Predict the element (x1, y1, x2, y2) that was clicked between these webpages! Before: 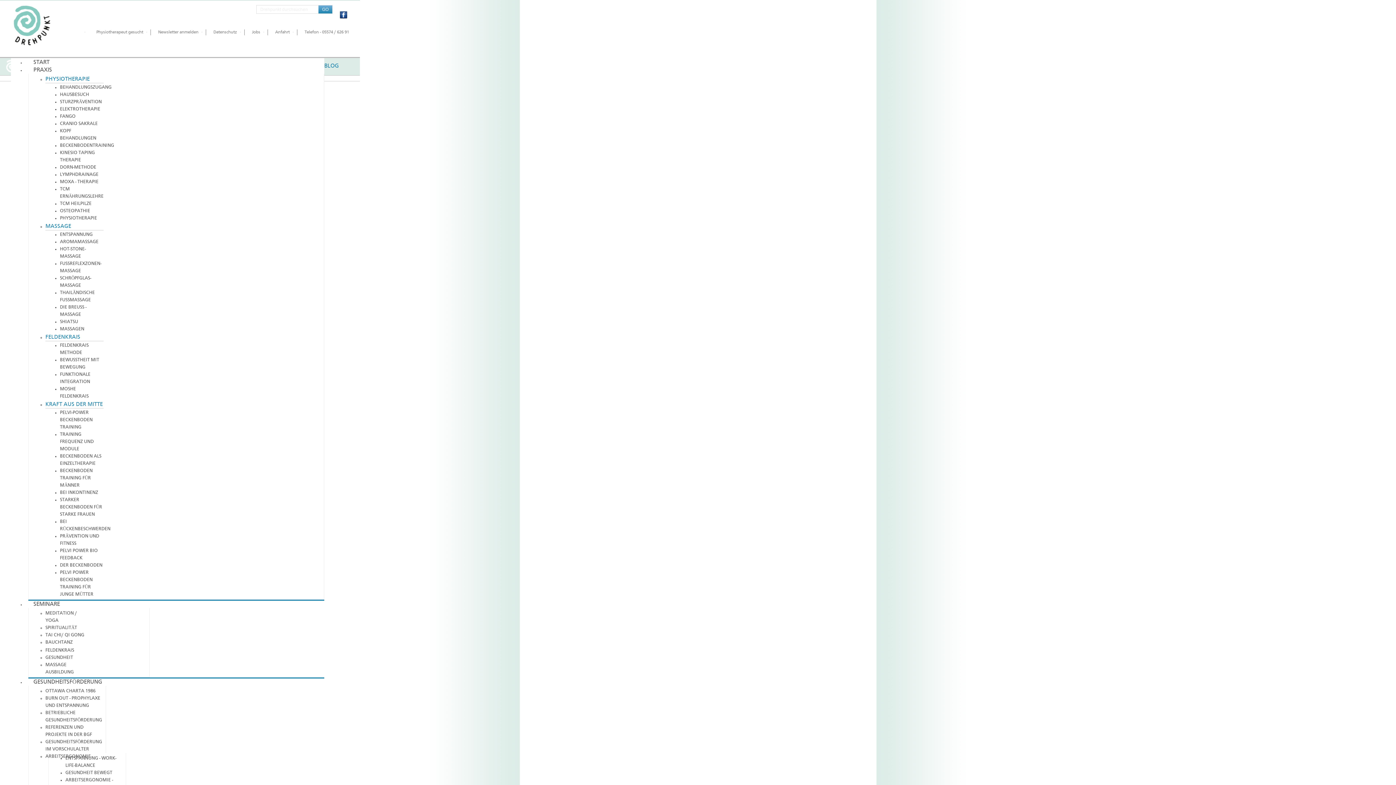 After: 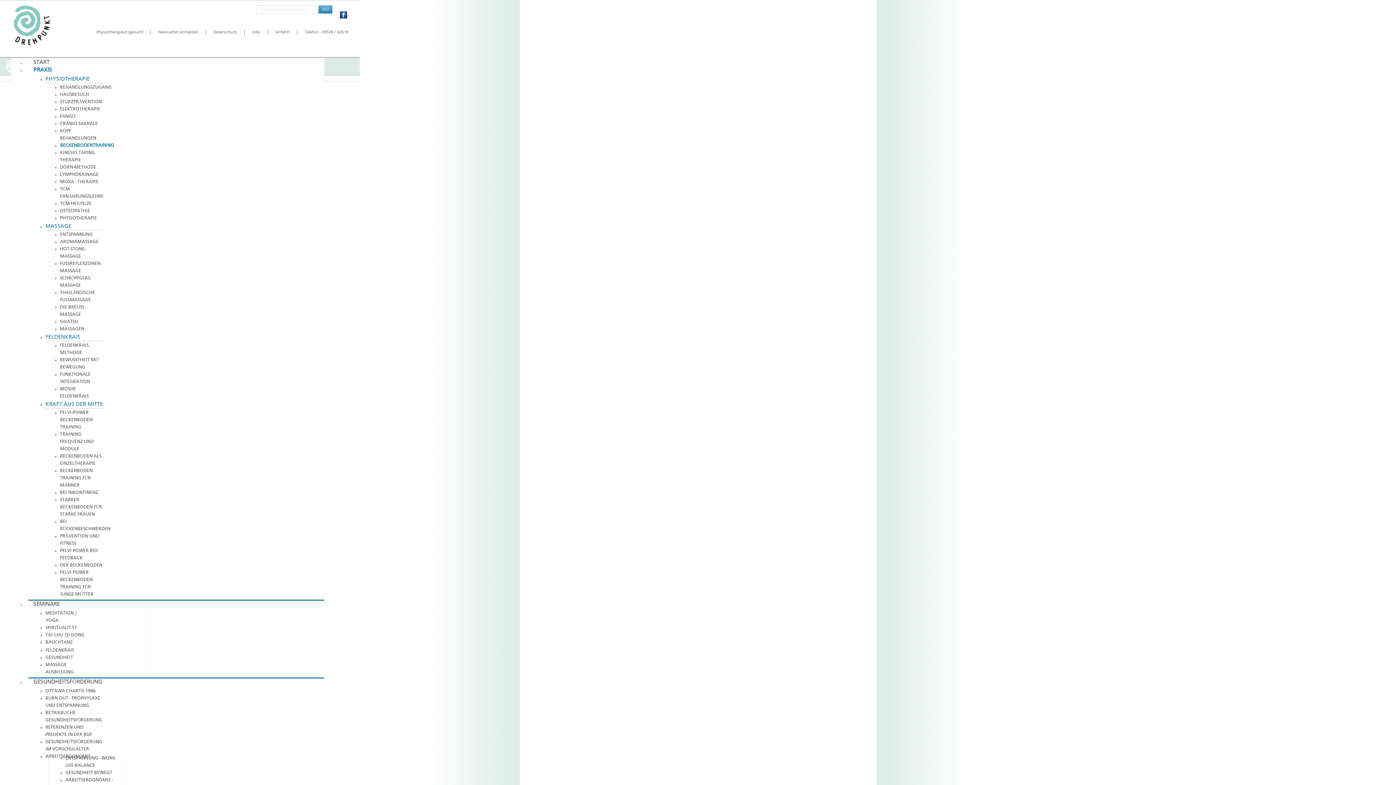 Action: label: BECKENBODENTRAINING bbox: (60, 140, 114, 150)